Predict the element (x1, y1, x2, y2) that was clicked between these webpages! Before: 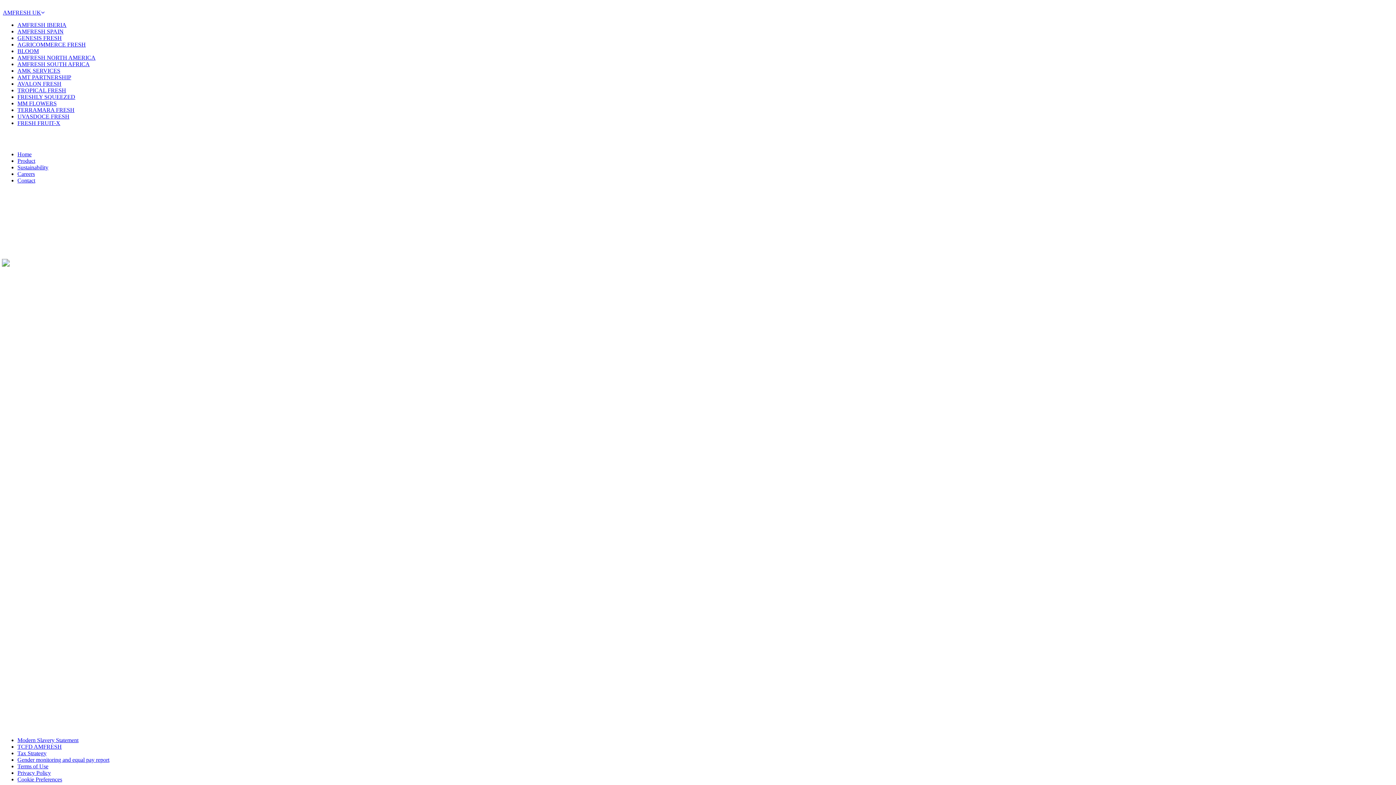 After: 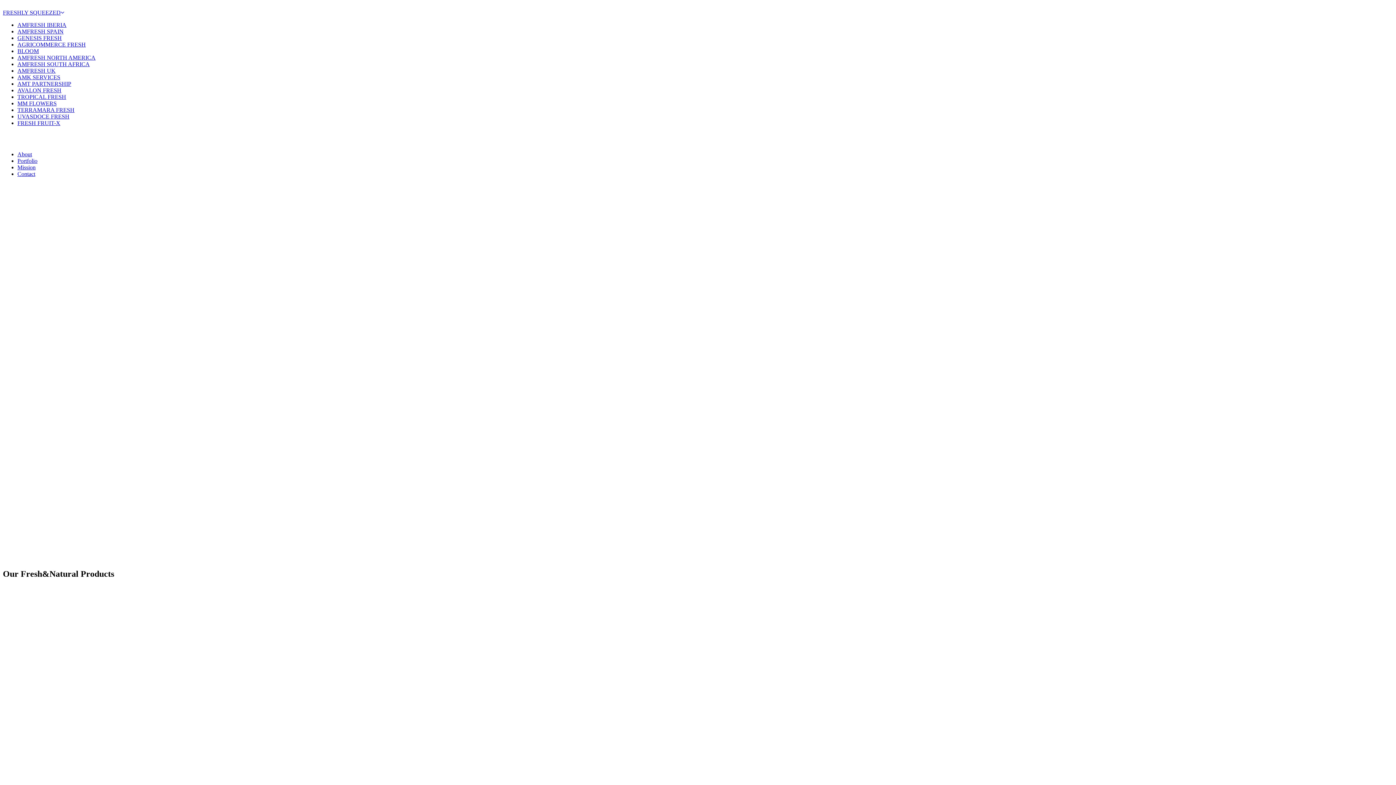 Action: bbox: (17, 93, 75, 100) label: FRESHLY SQUEEZED